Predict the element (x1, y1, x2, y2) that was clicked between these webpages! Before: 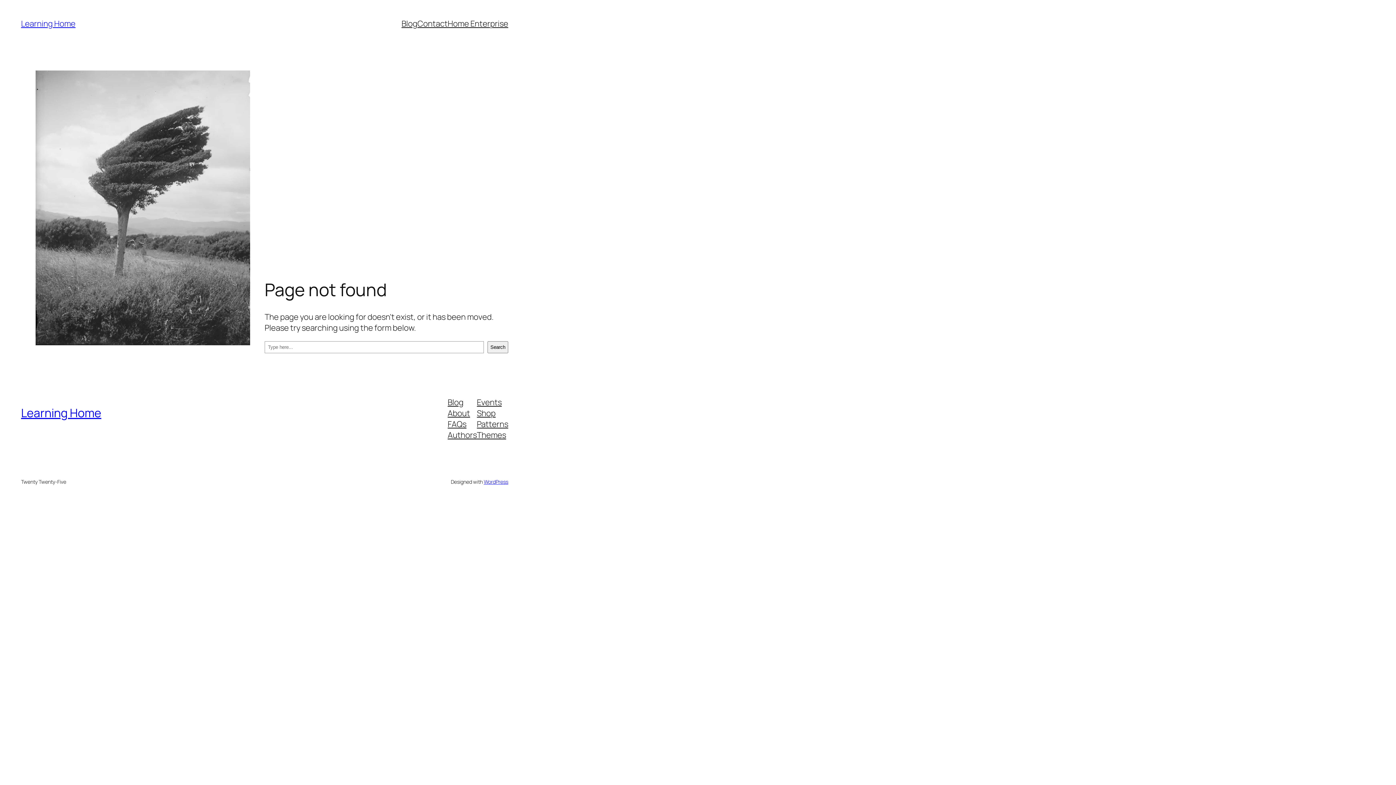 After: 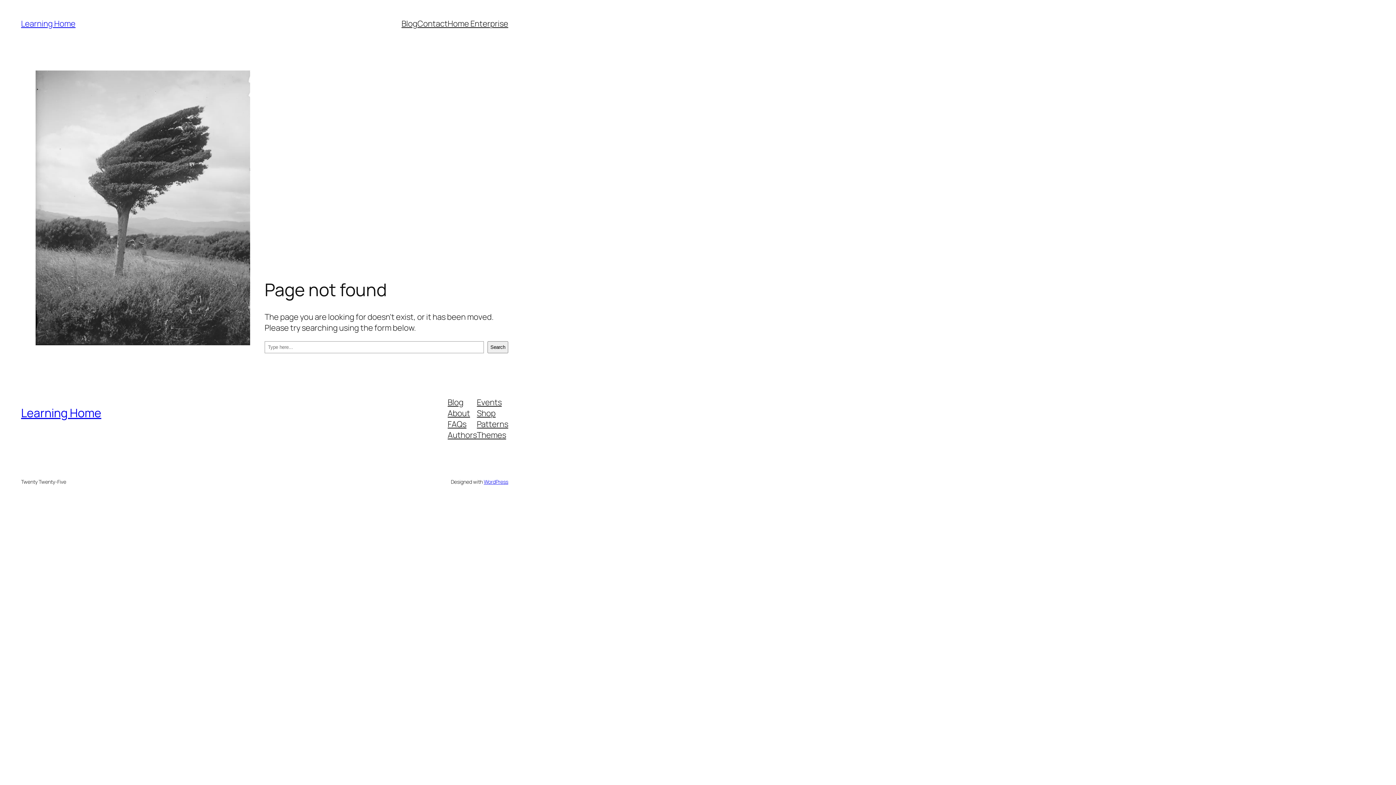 Action: label: Themes bbox: (477, 429, 506, 440)